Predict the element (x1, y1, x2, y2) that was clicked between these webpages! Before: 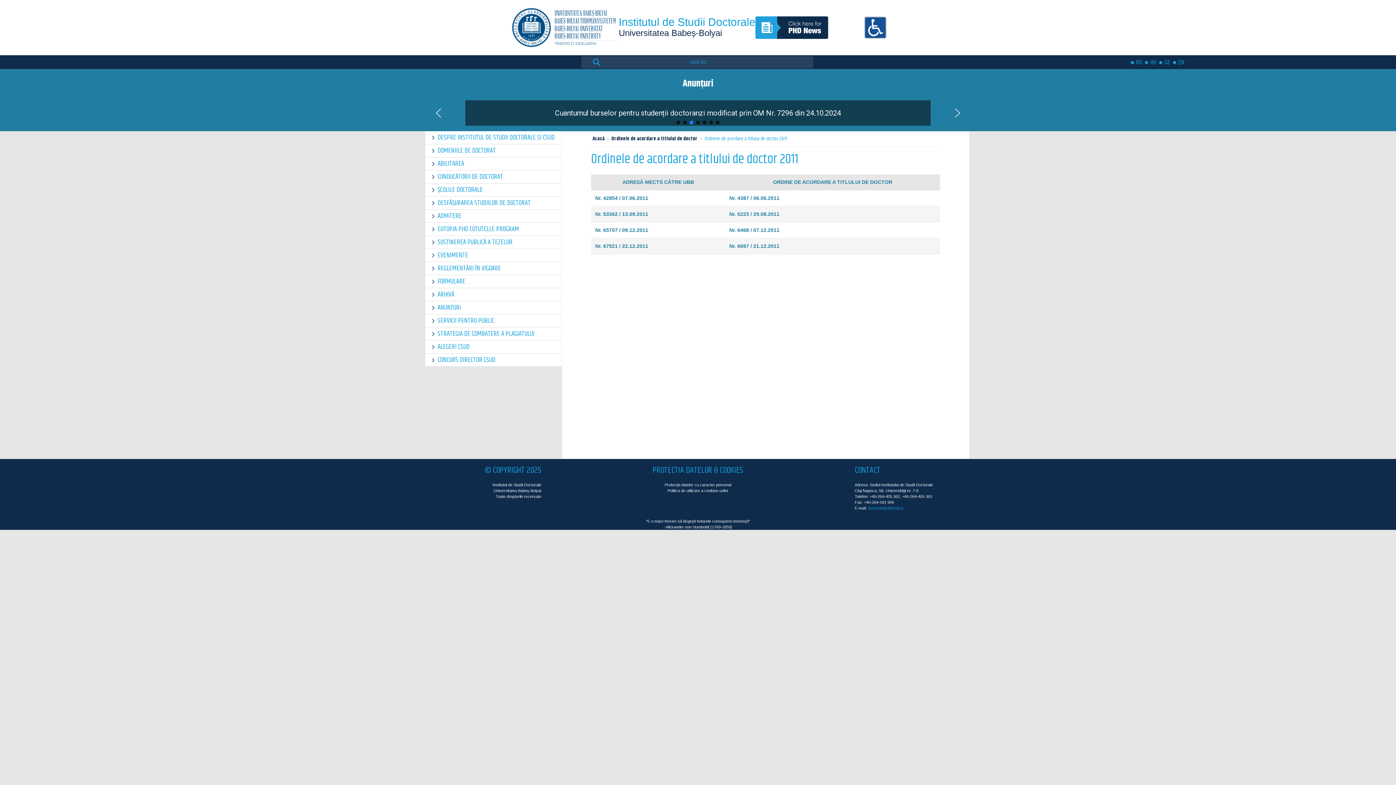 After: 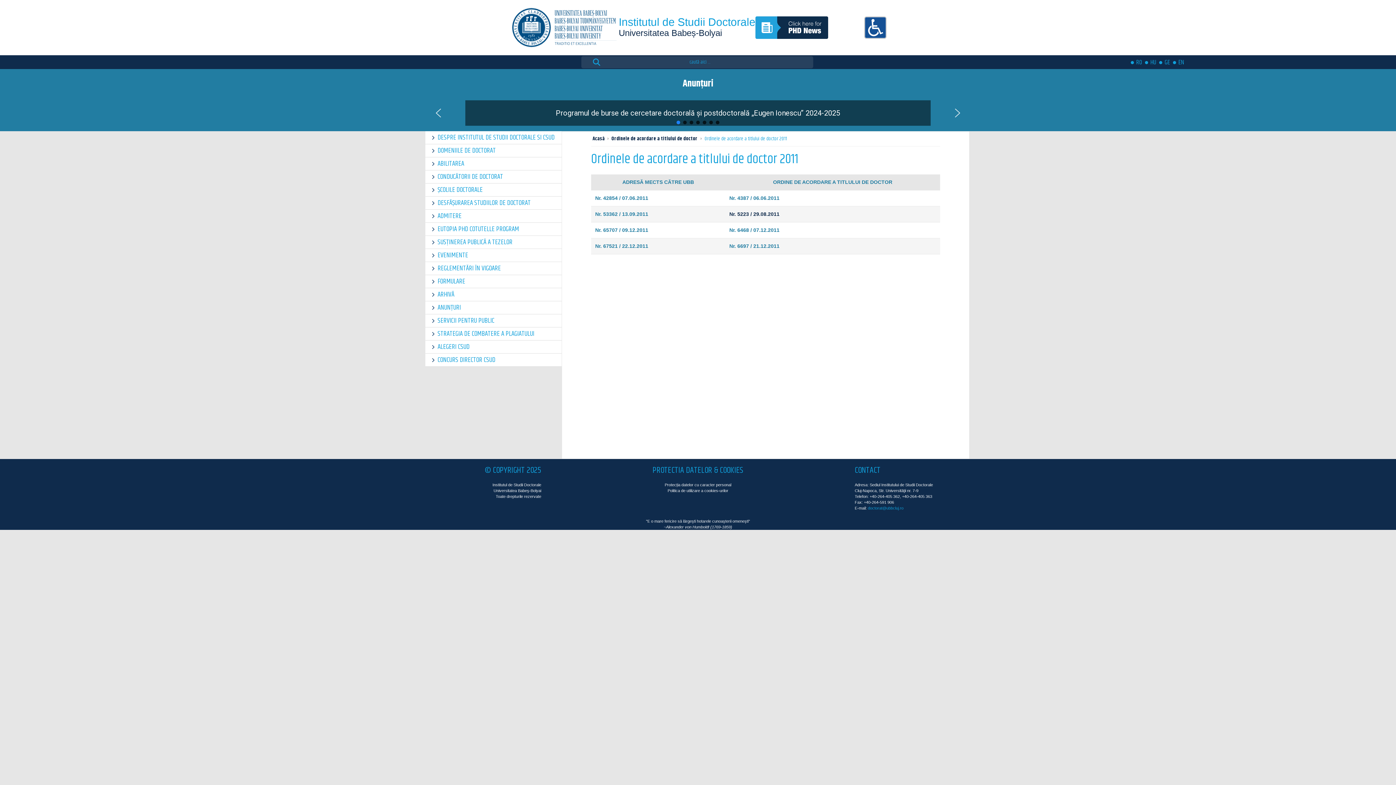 Action: label: Nr. 5223 / 29.08.2011 bbox: (729, 211, 779, 217)